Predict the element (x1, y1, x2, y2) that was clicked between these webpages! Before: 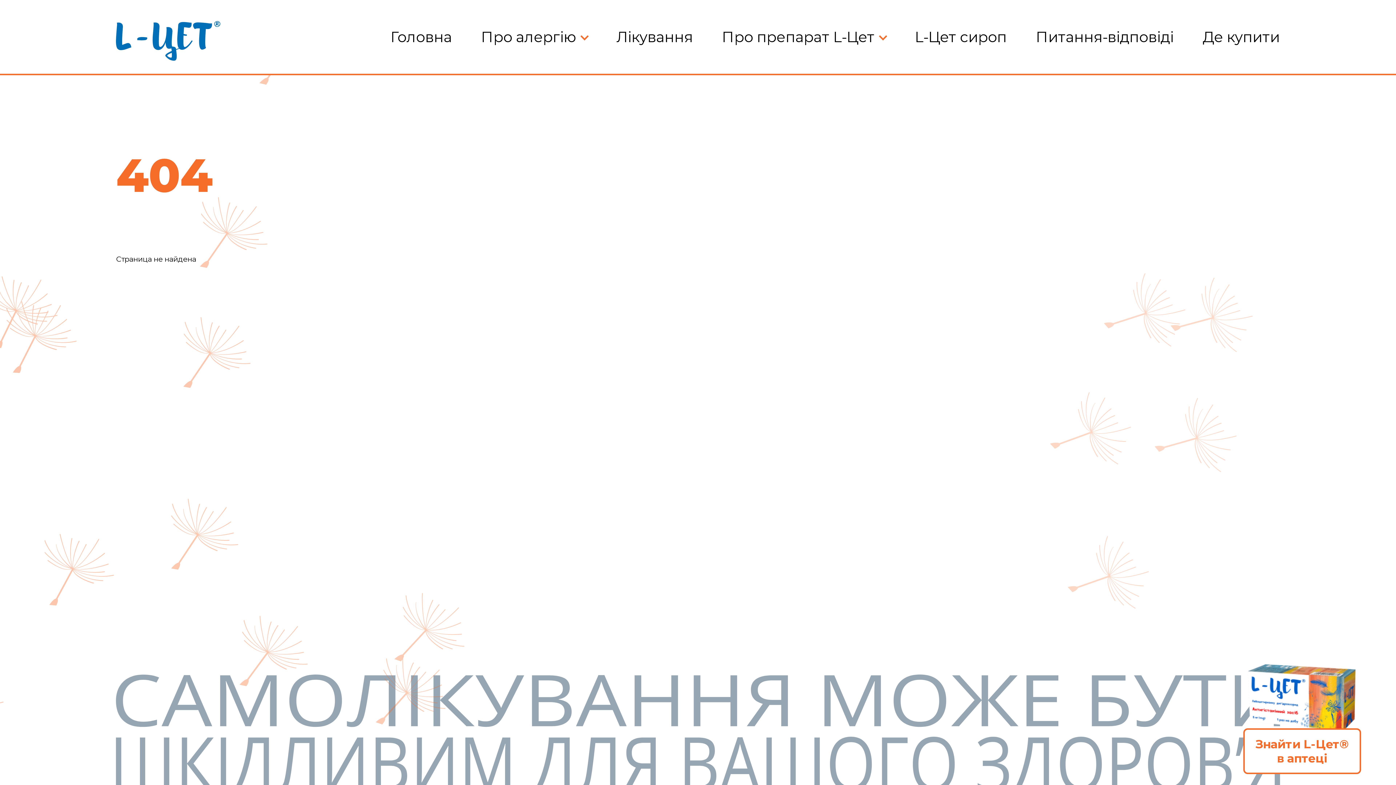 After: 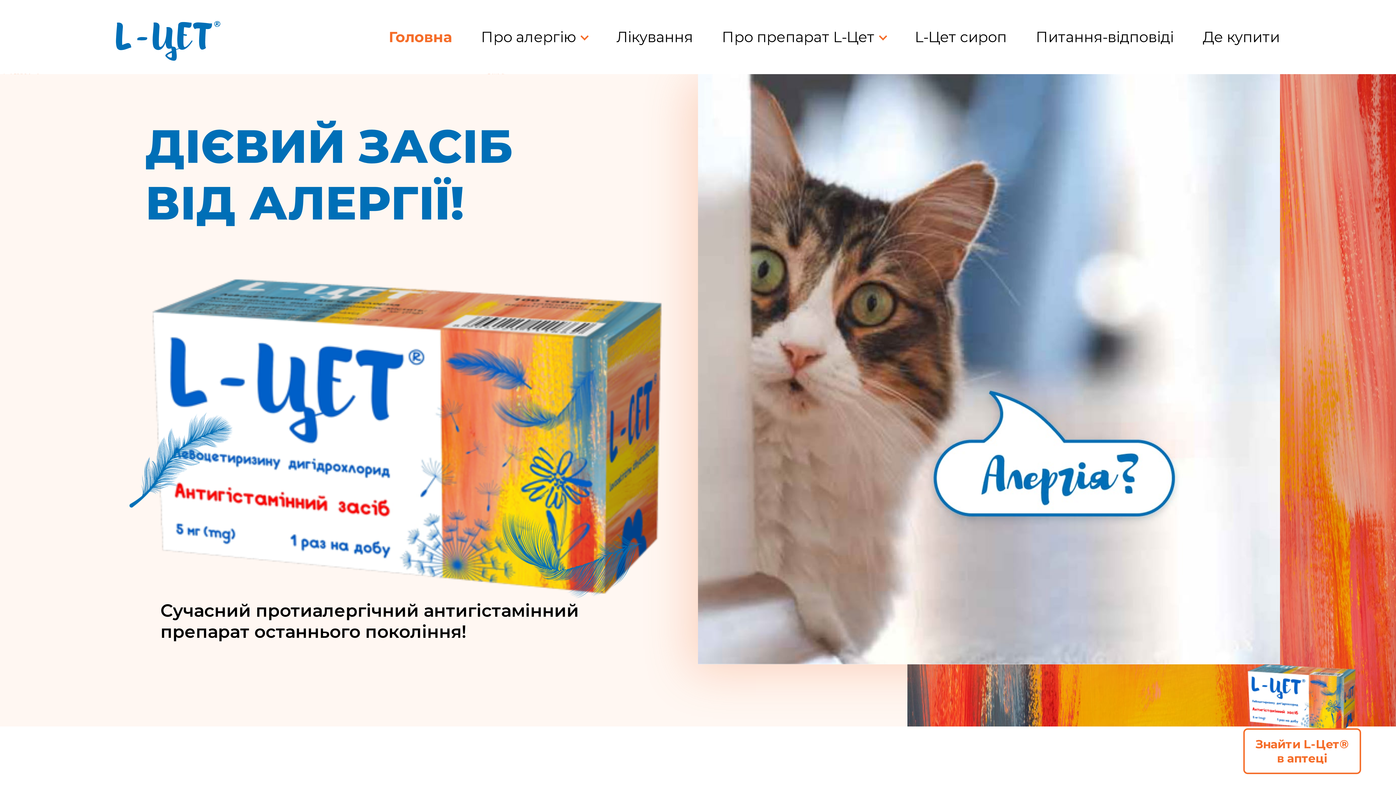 Action: bbox: (116, 21, 220, 61)